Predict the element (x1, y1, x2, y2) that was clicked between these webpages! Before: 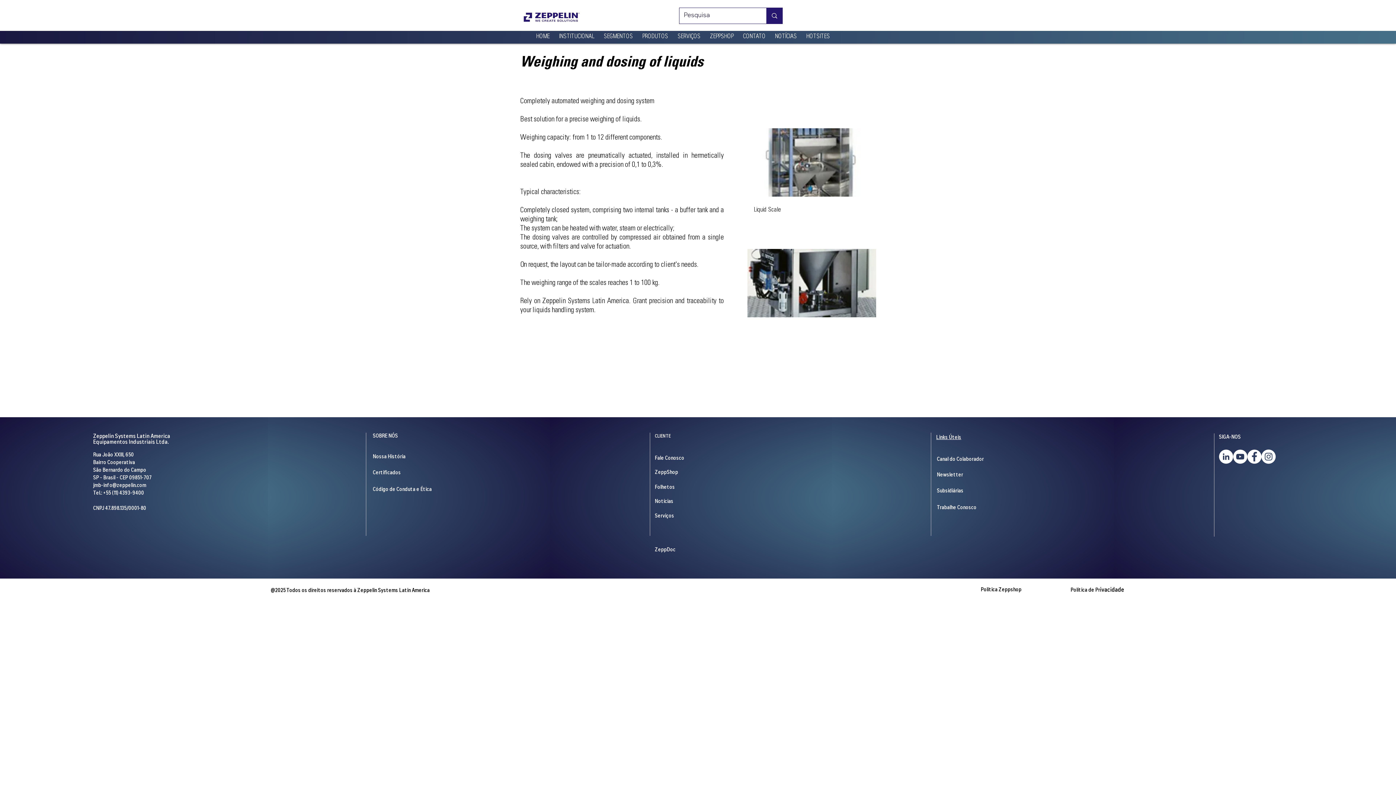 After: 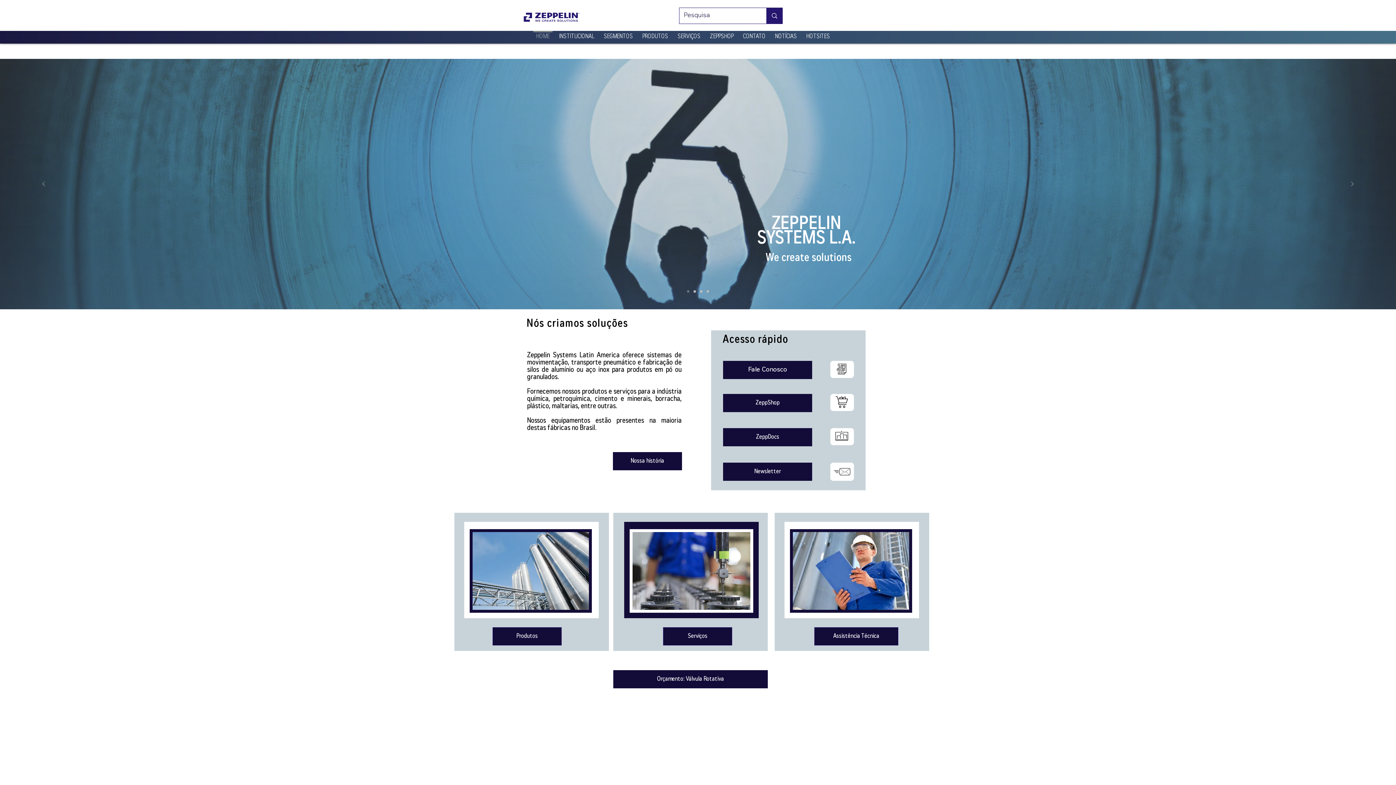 Action: bbox: (520, 12, 583, 21)